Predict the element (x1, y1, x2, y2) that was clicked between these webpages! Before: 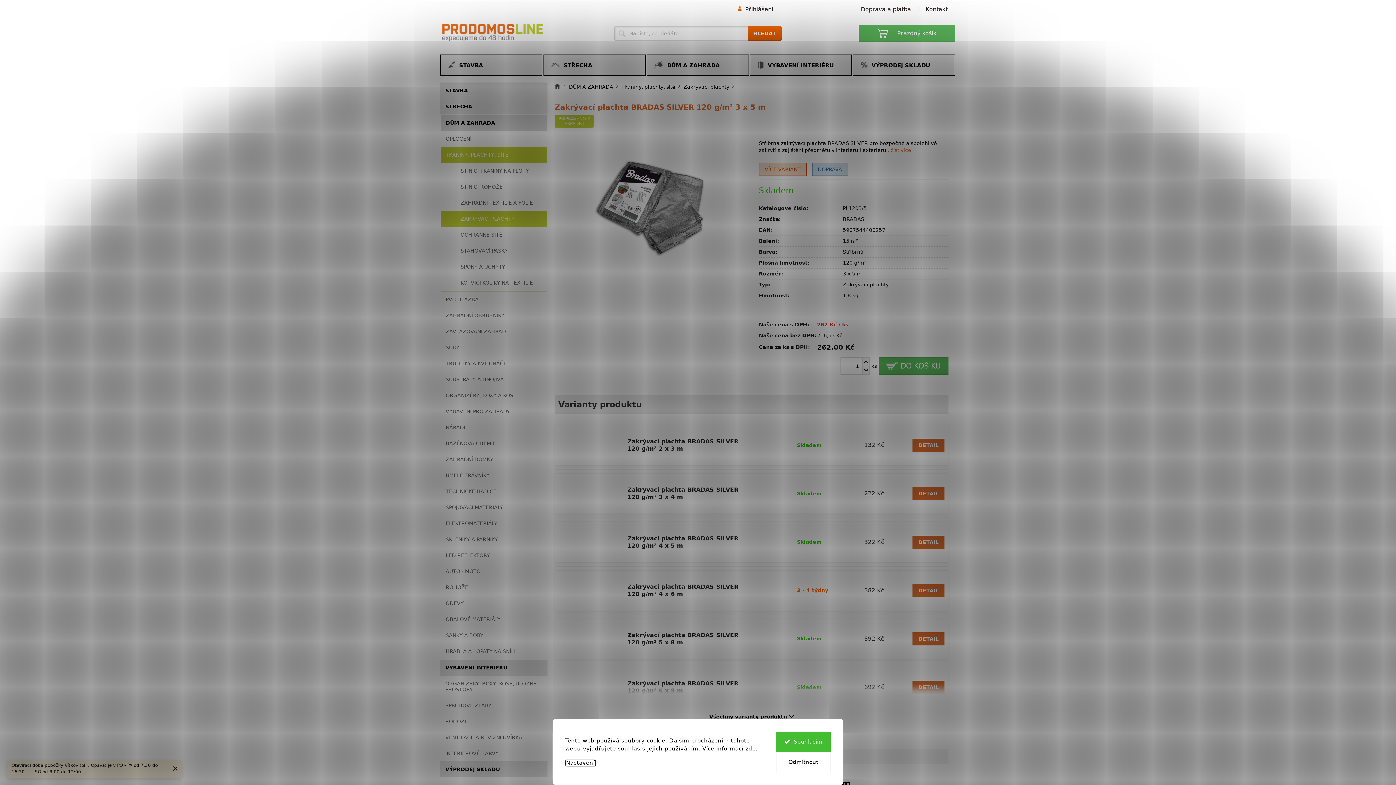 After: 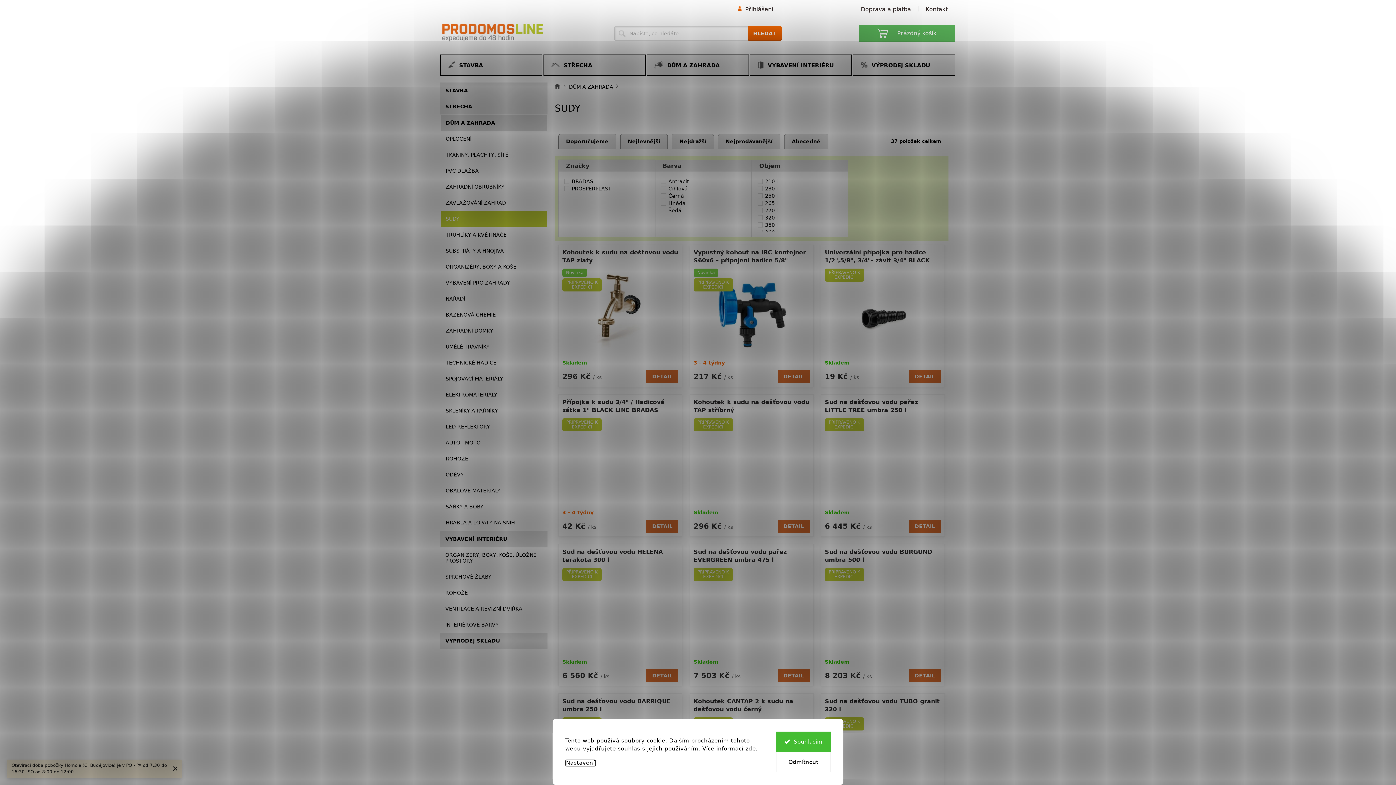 Action: label: SUDY bbox: (440, 339, 547, 355)